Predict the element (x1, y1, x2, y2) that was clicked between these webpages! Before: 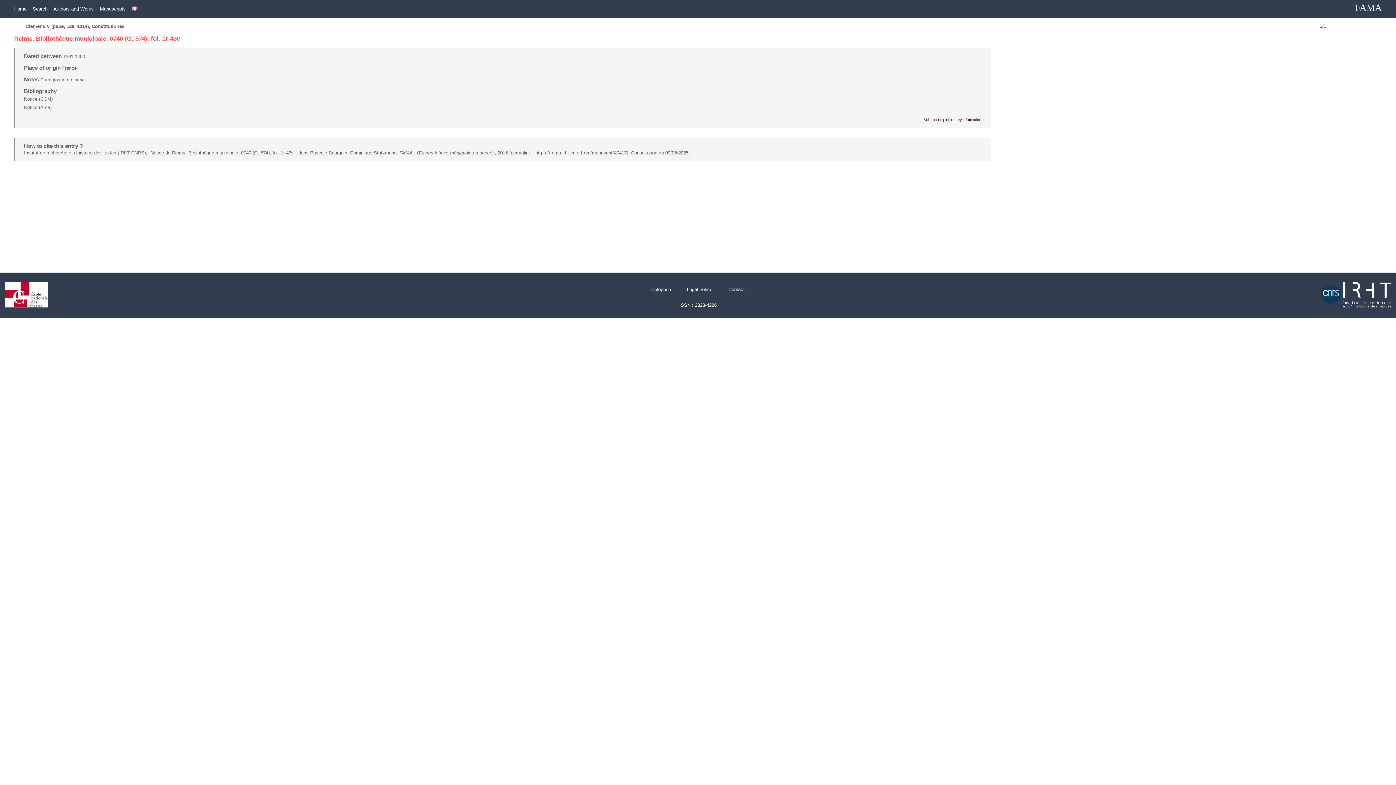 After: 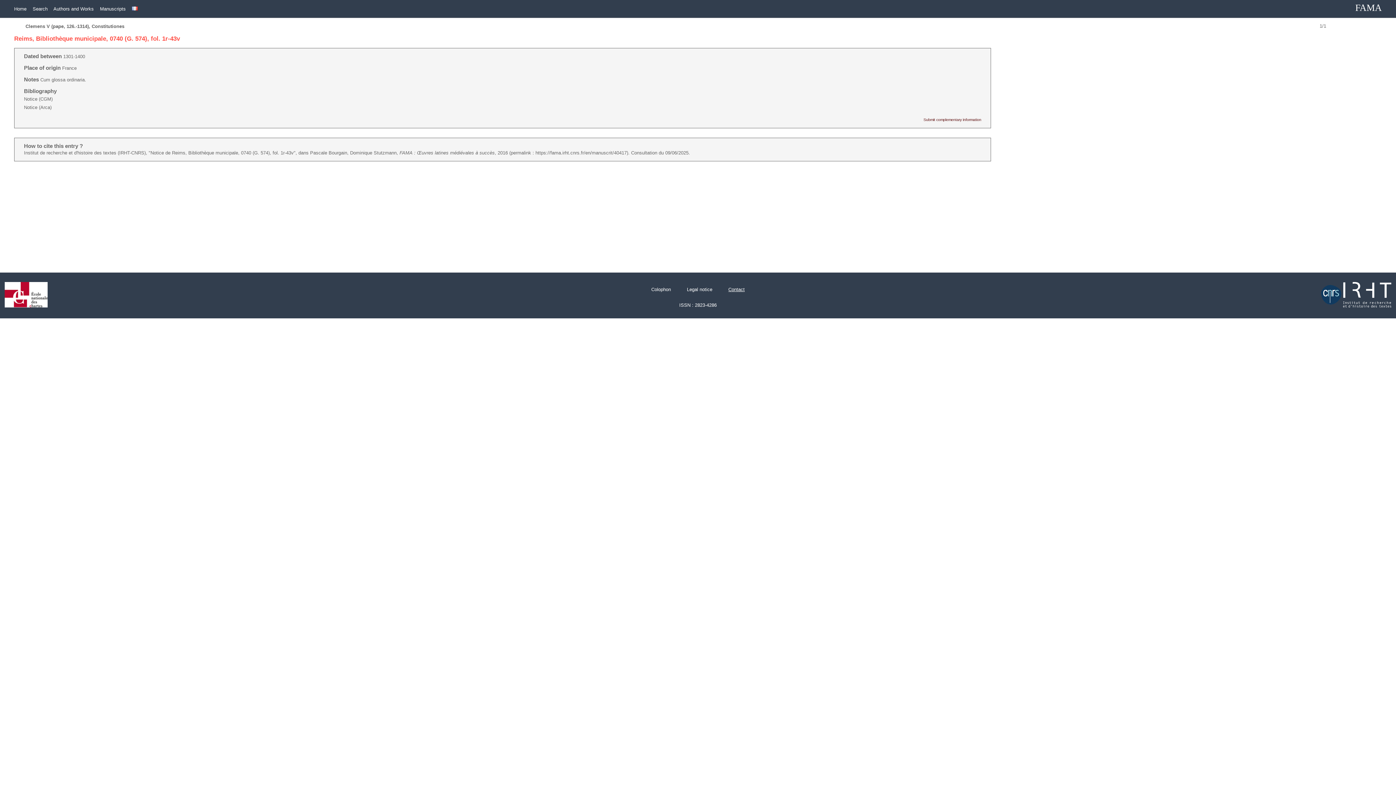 Action: bbox: (728, 286, 744, 292) label: Contact